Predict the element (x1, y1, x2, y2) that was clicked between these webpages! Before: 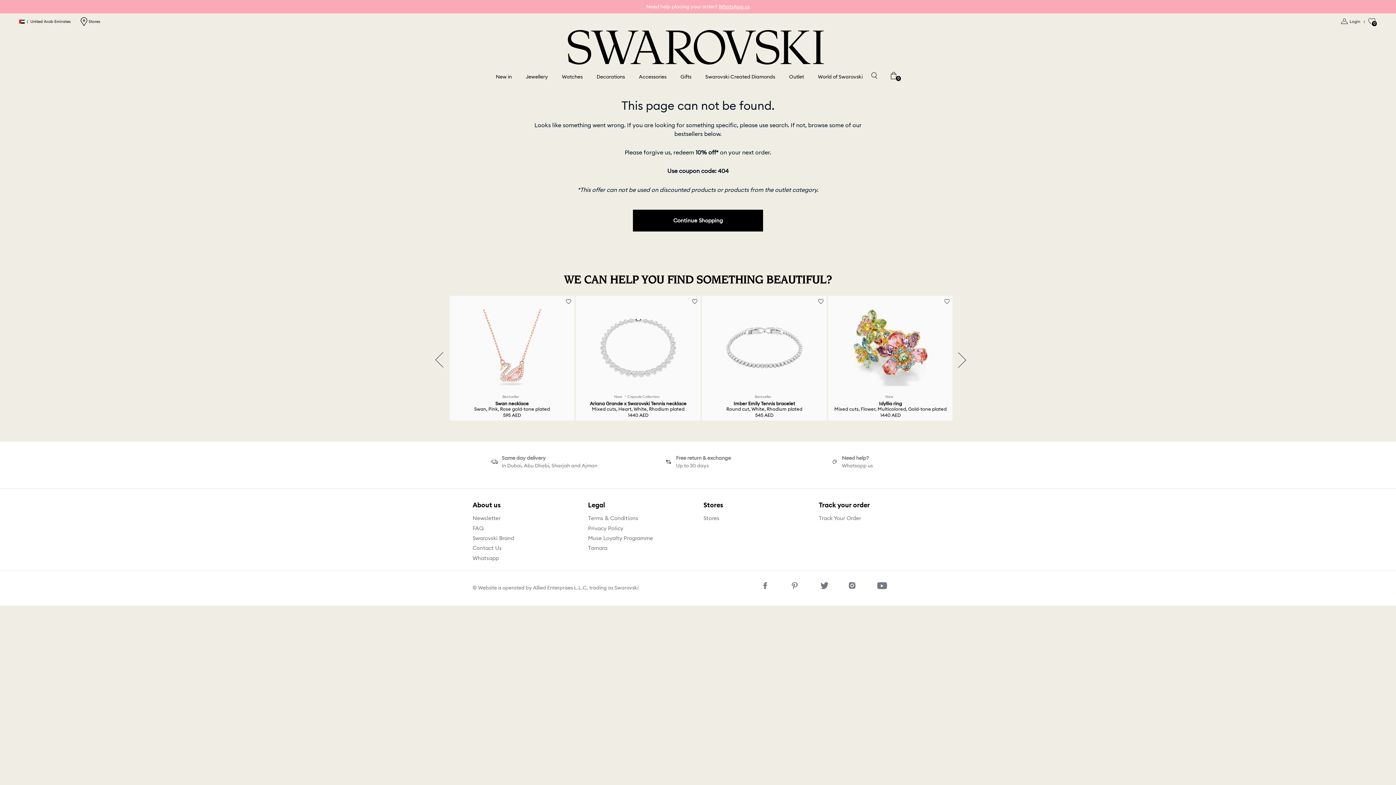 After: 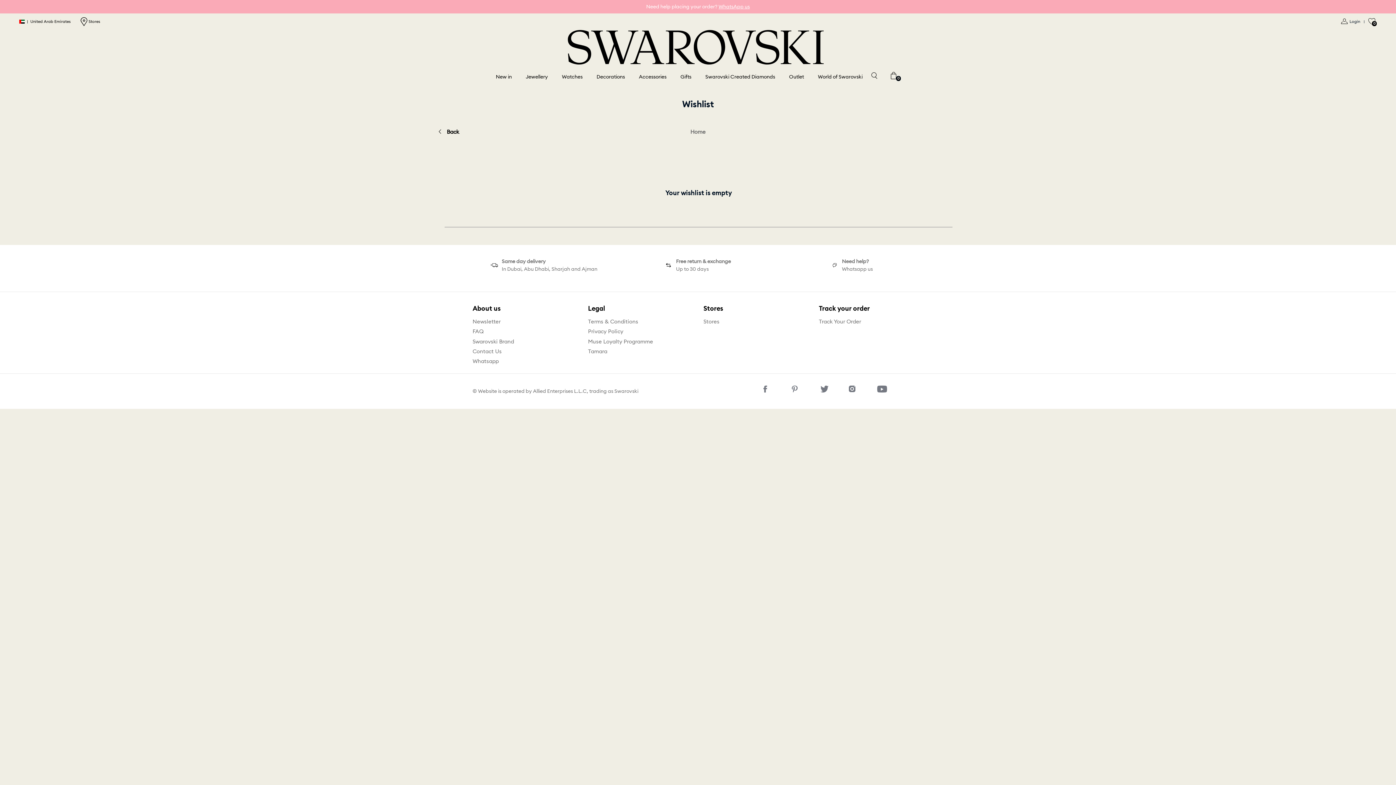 Action: label: 0 bbox: (1368, 14, 1376, 29)